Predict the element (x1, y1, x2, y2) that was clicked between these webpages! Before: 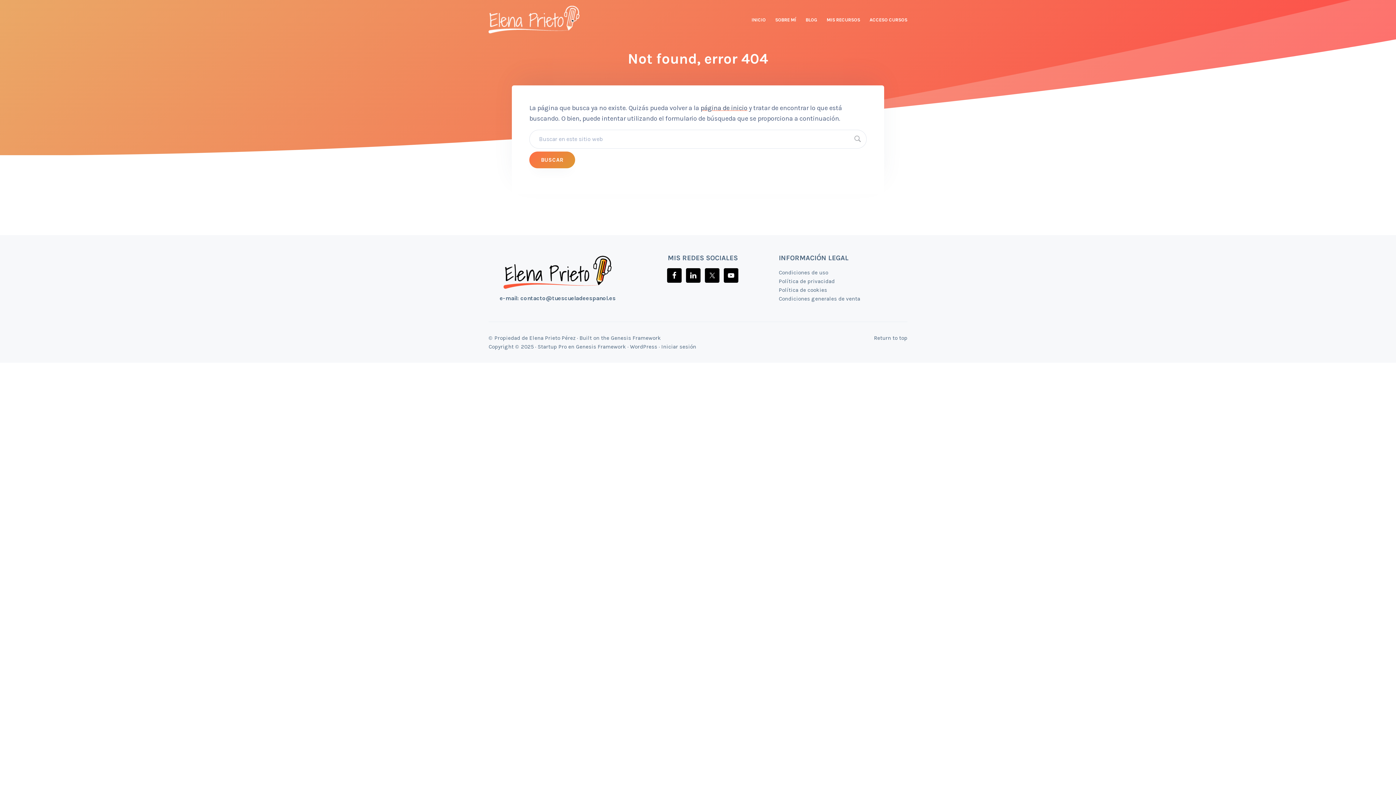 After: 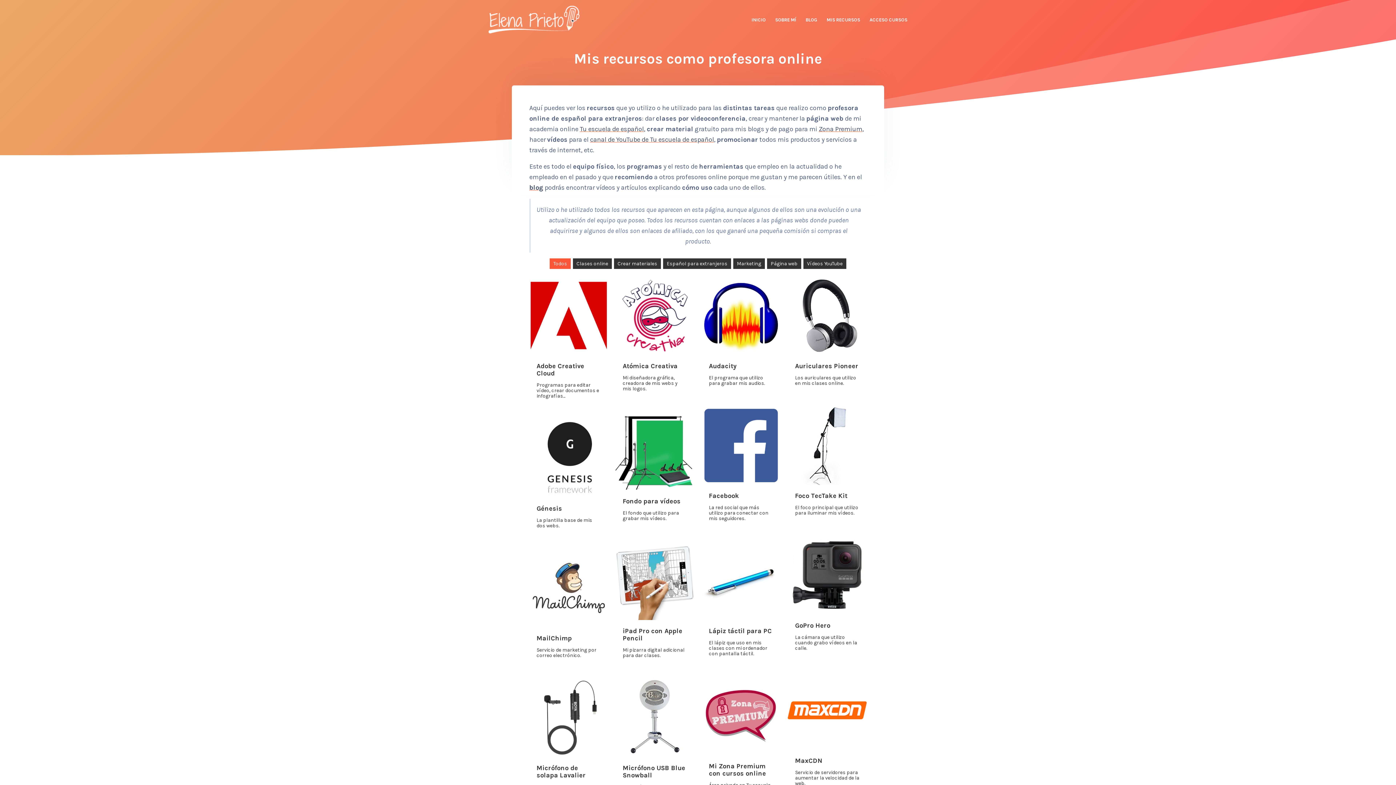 Action: label: MIS RECURSOS bbox: (826, 15, 860, 23)